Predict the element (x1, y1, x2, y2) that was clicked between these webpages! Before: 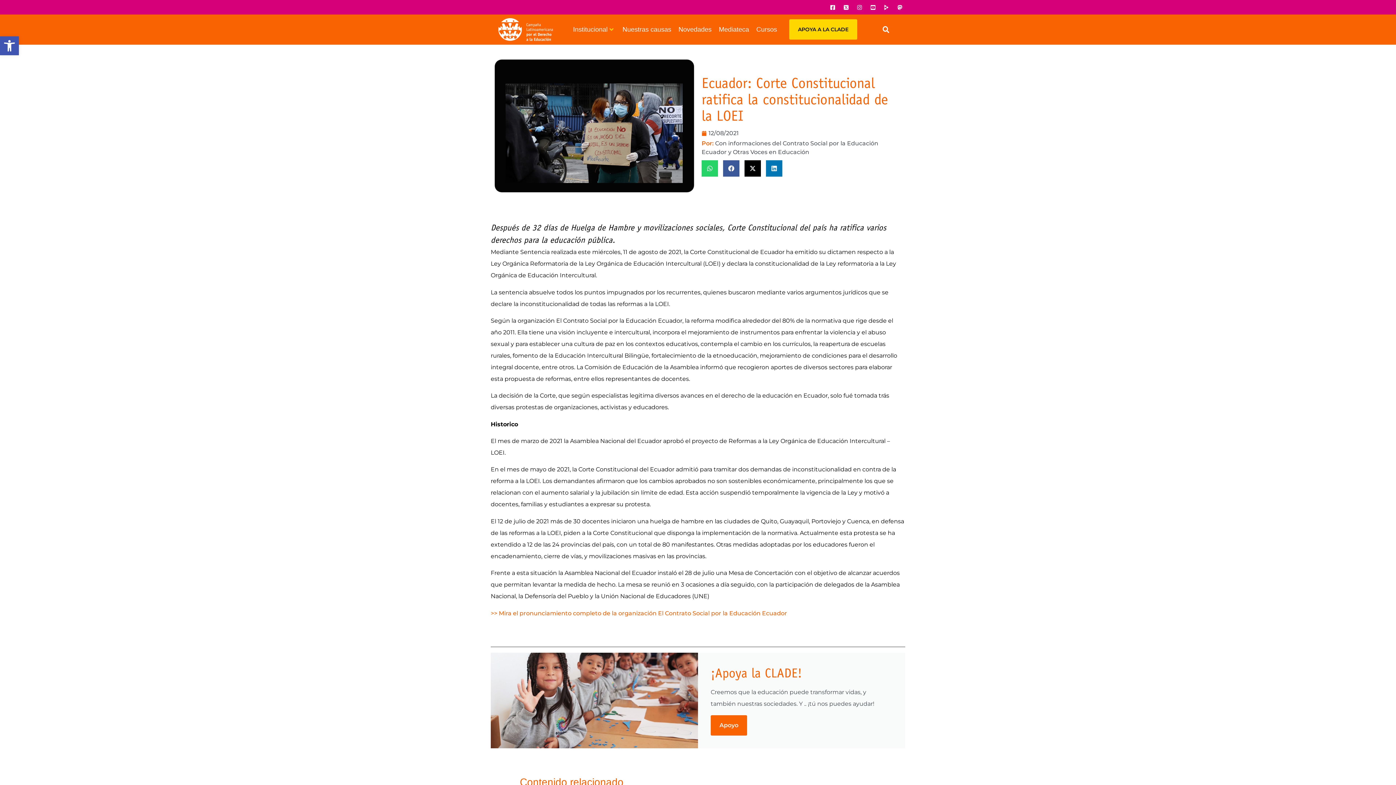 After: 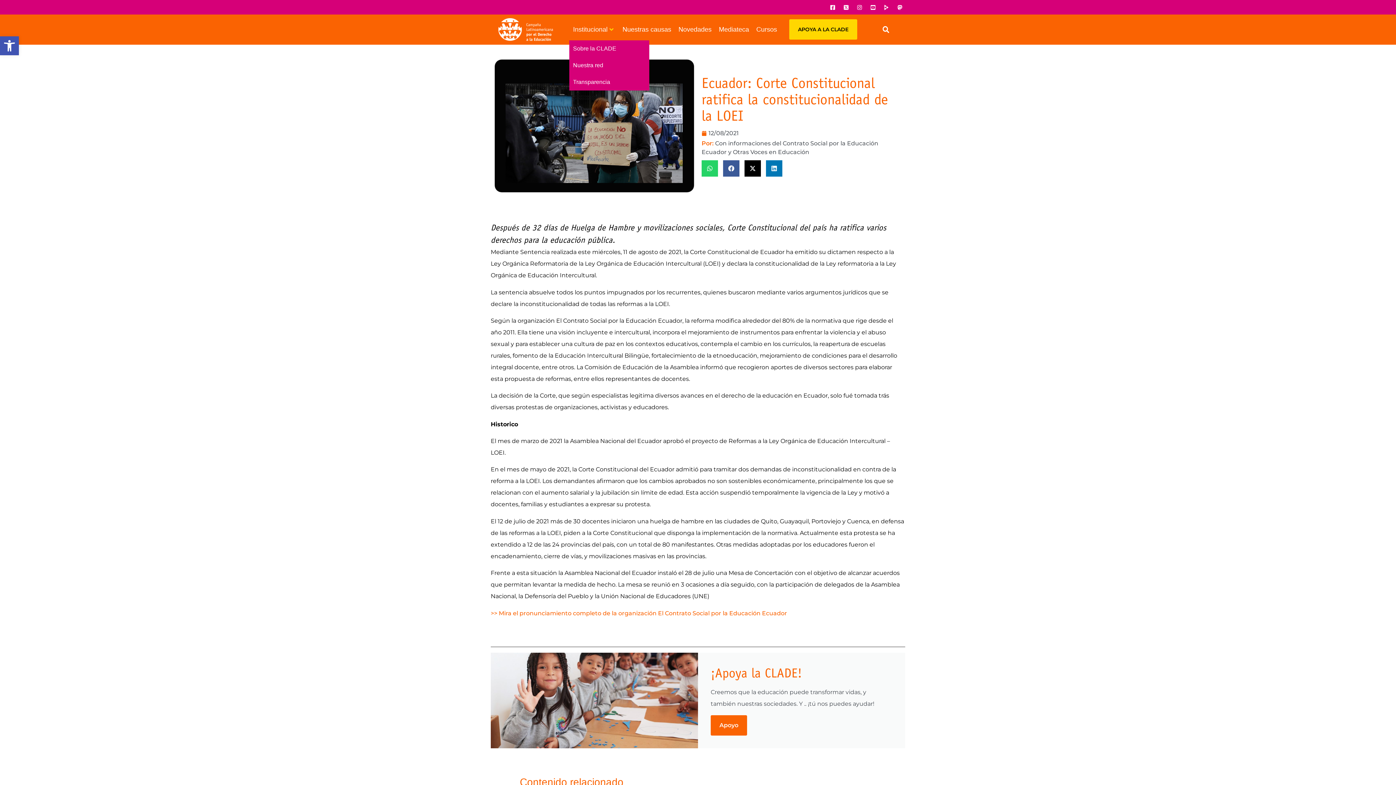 Action: label: Institucional bbox: (569, 18, 619, 40)